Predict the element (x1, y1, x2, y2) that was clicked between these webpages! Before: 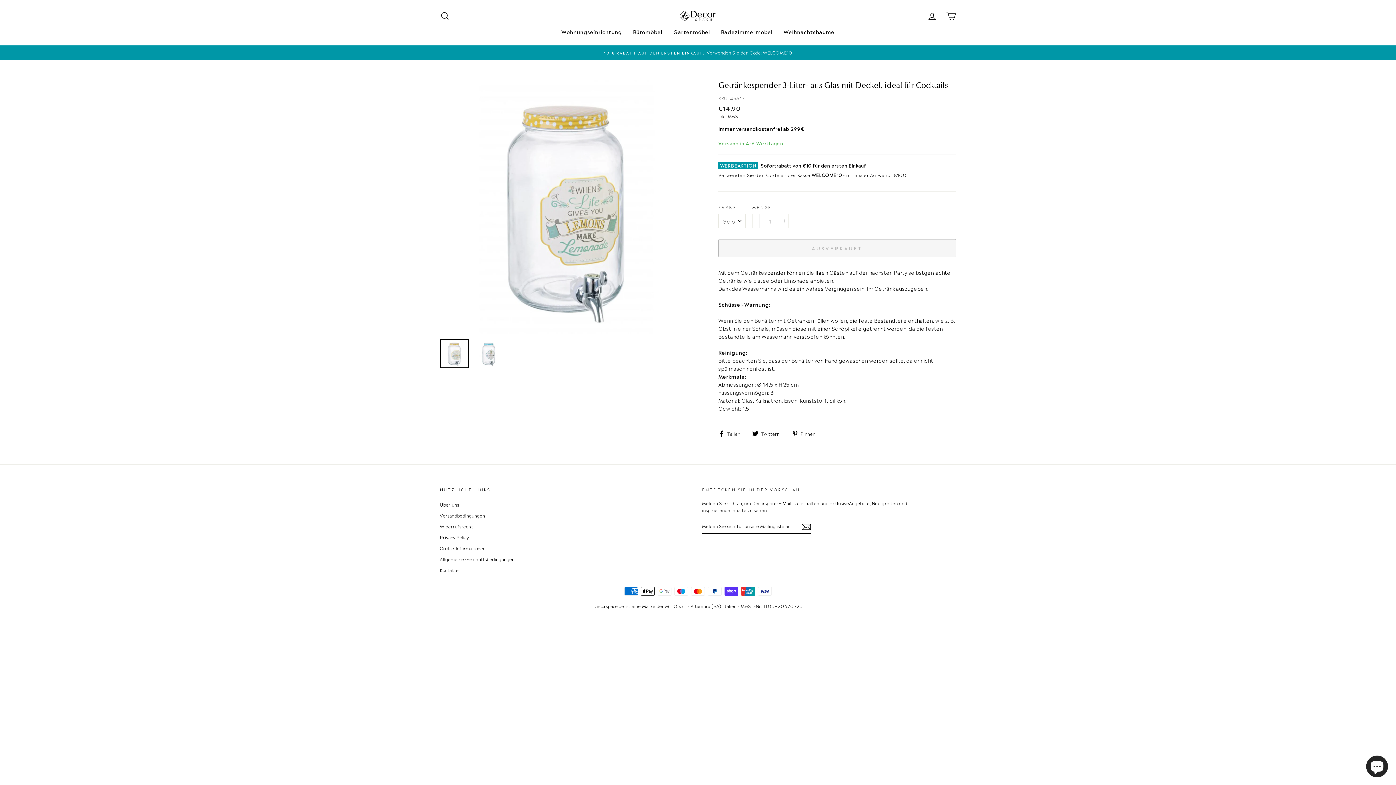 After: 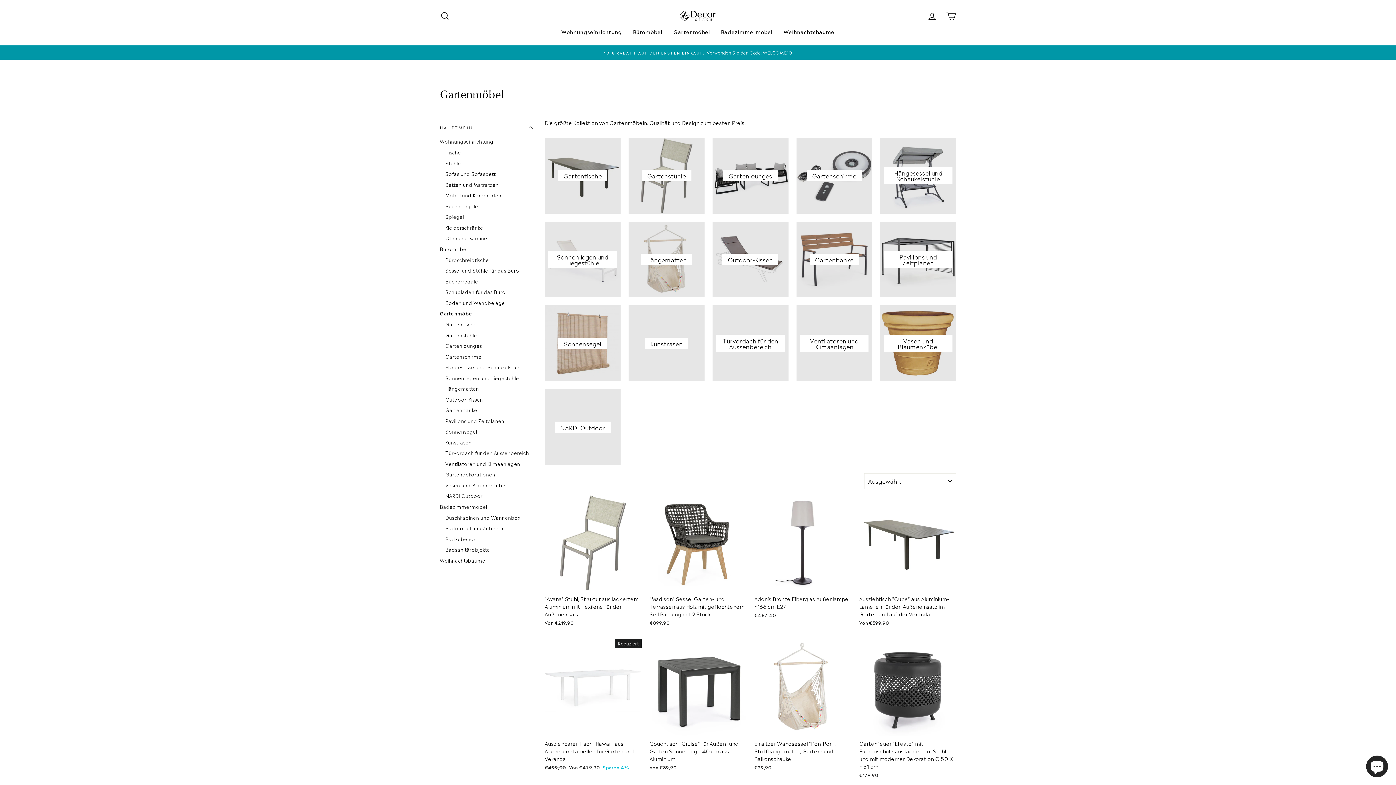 Action: bbox: (668, 24, 715, 38) label: Gartenmöbel